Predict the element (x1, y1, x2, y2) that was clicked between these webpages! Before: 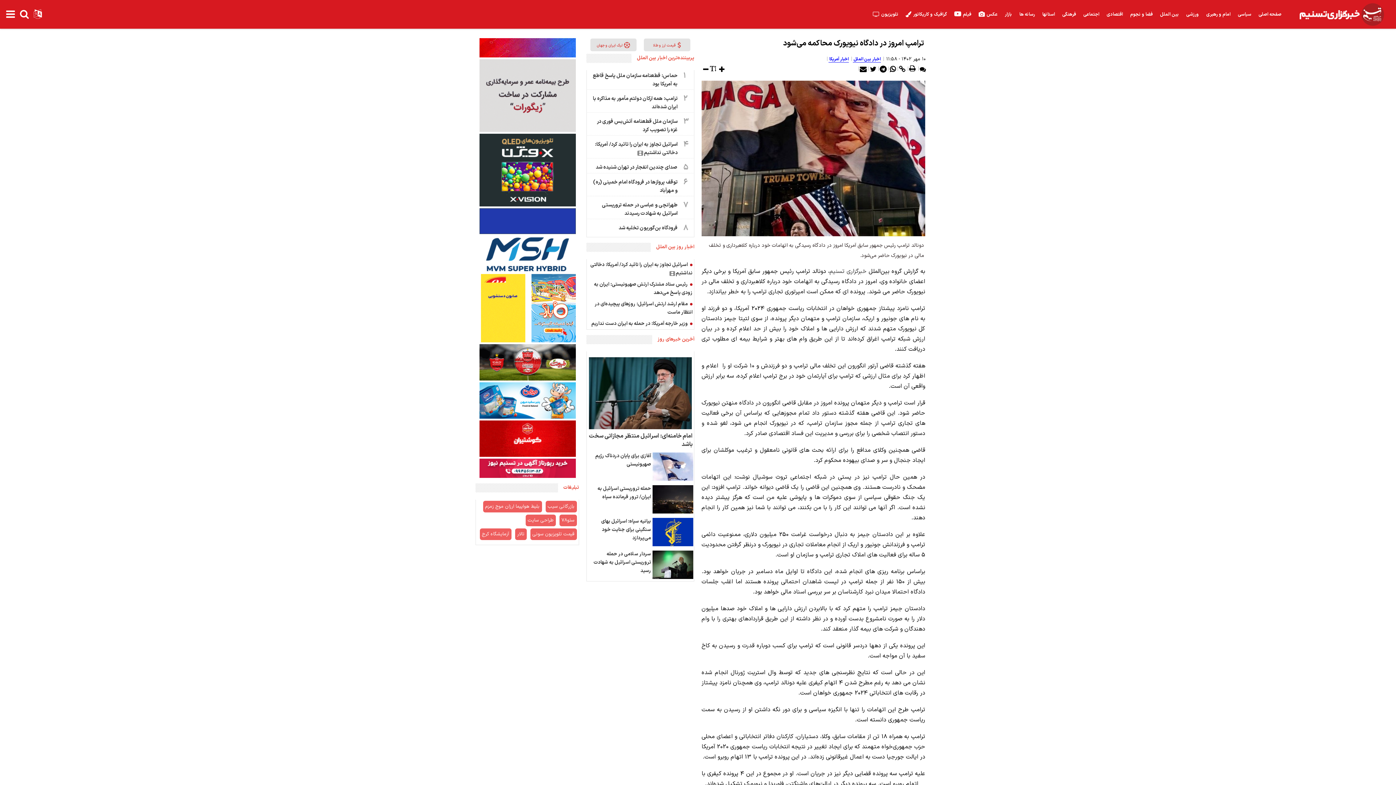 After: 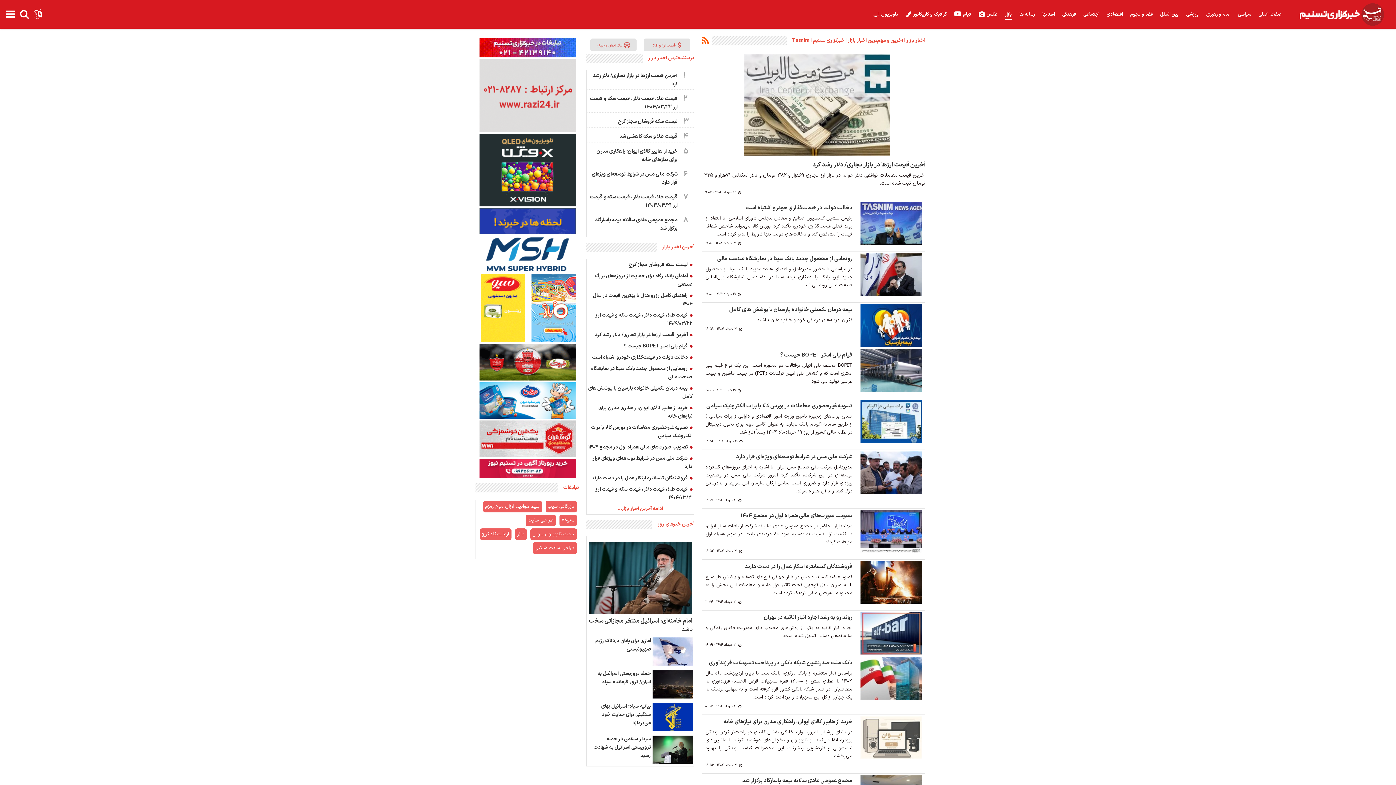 Action: bbox: (1001, 0, 1016, 29) label: بازار